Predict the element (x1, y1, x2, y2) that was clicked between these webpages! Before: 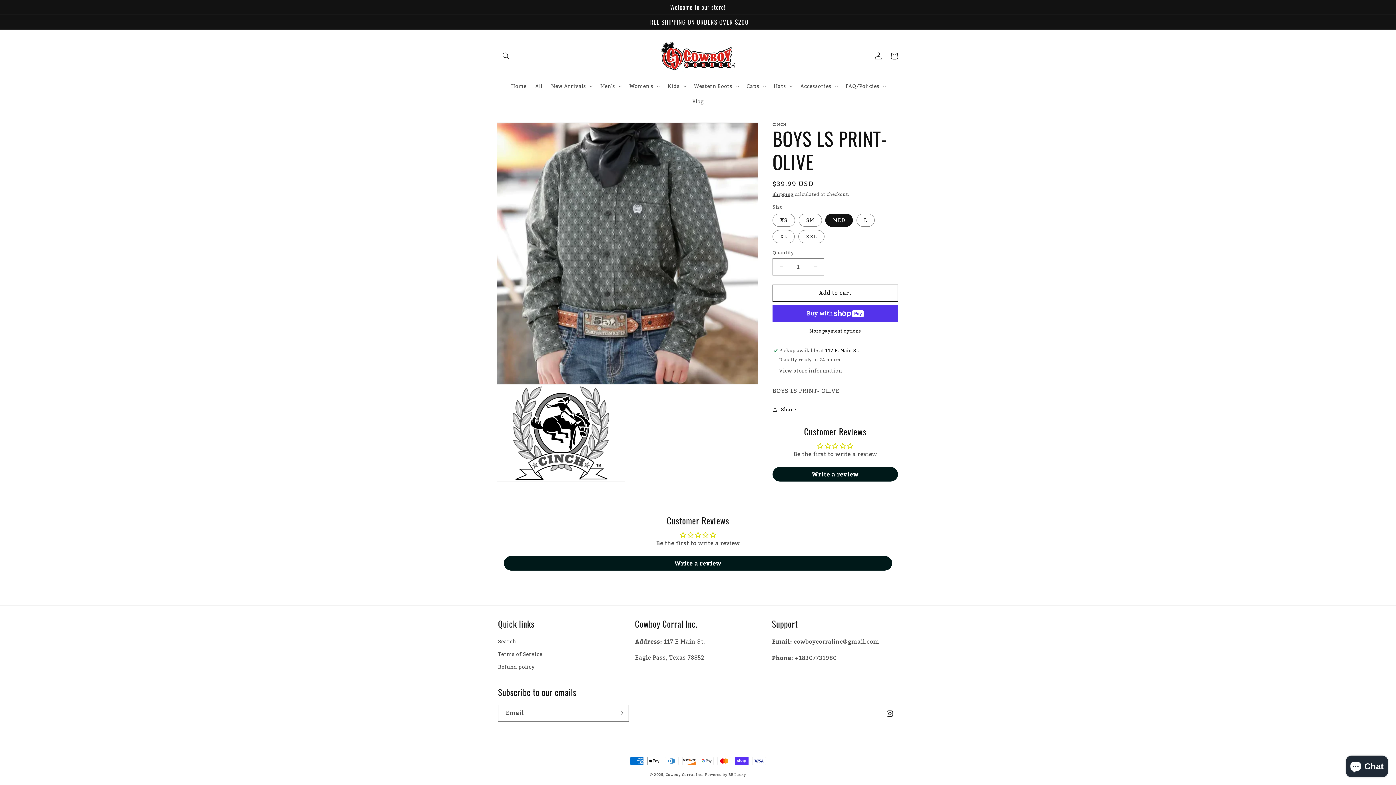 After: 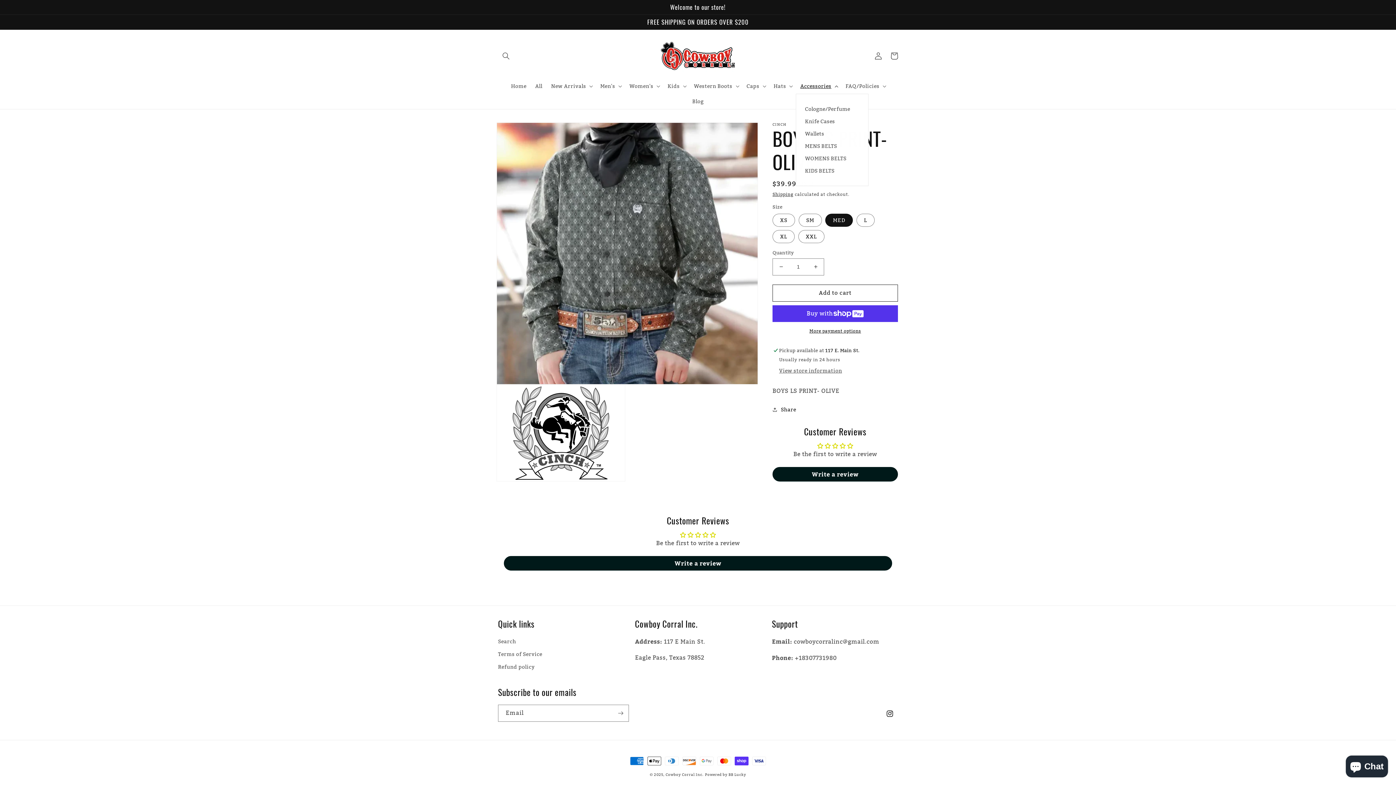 Action: bbox: (796, 78, 841, 93) label: Accessories